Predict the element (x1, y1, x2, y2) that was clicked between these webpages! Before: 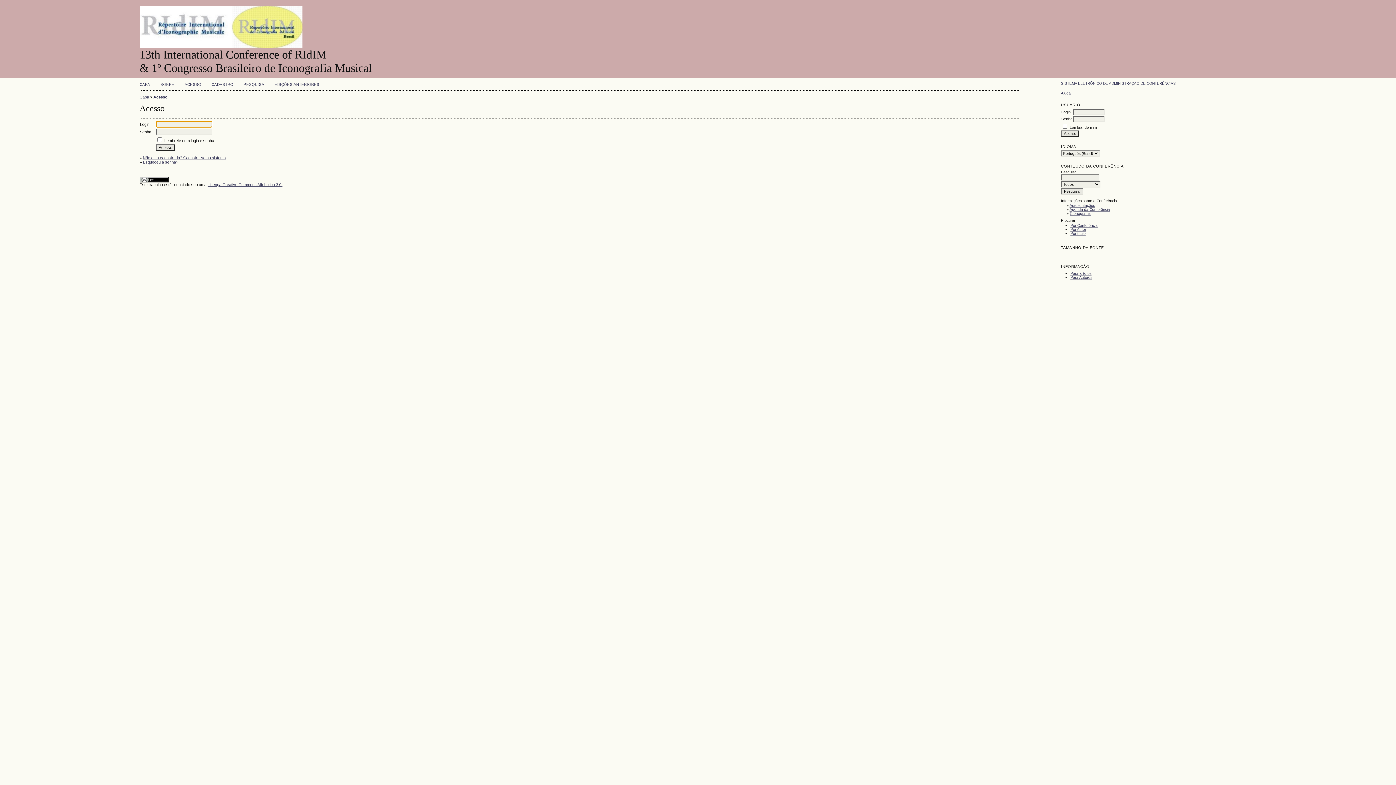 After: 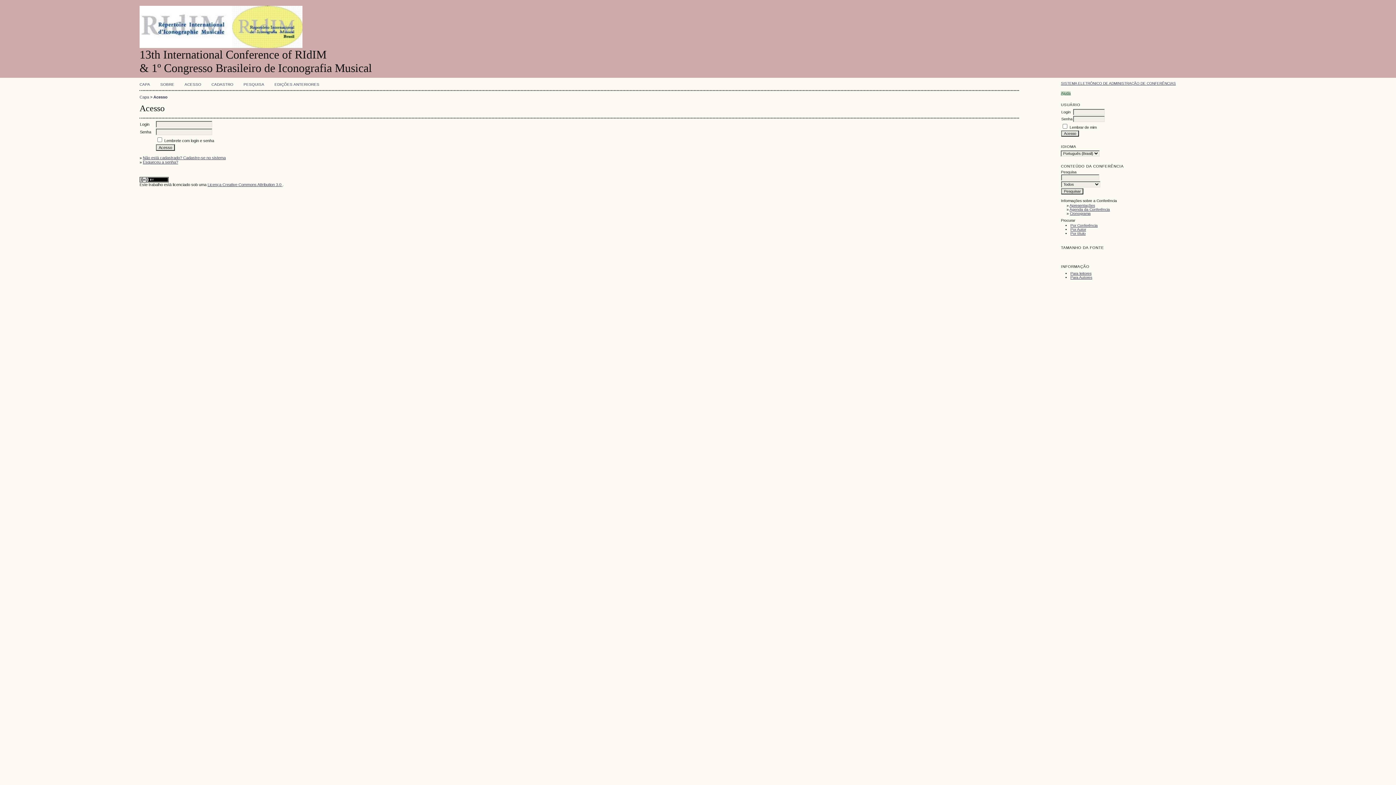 Action: label: Ajuda bbox: (1061, 91, 1071, 95)